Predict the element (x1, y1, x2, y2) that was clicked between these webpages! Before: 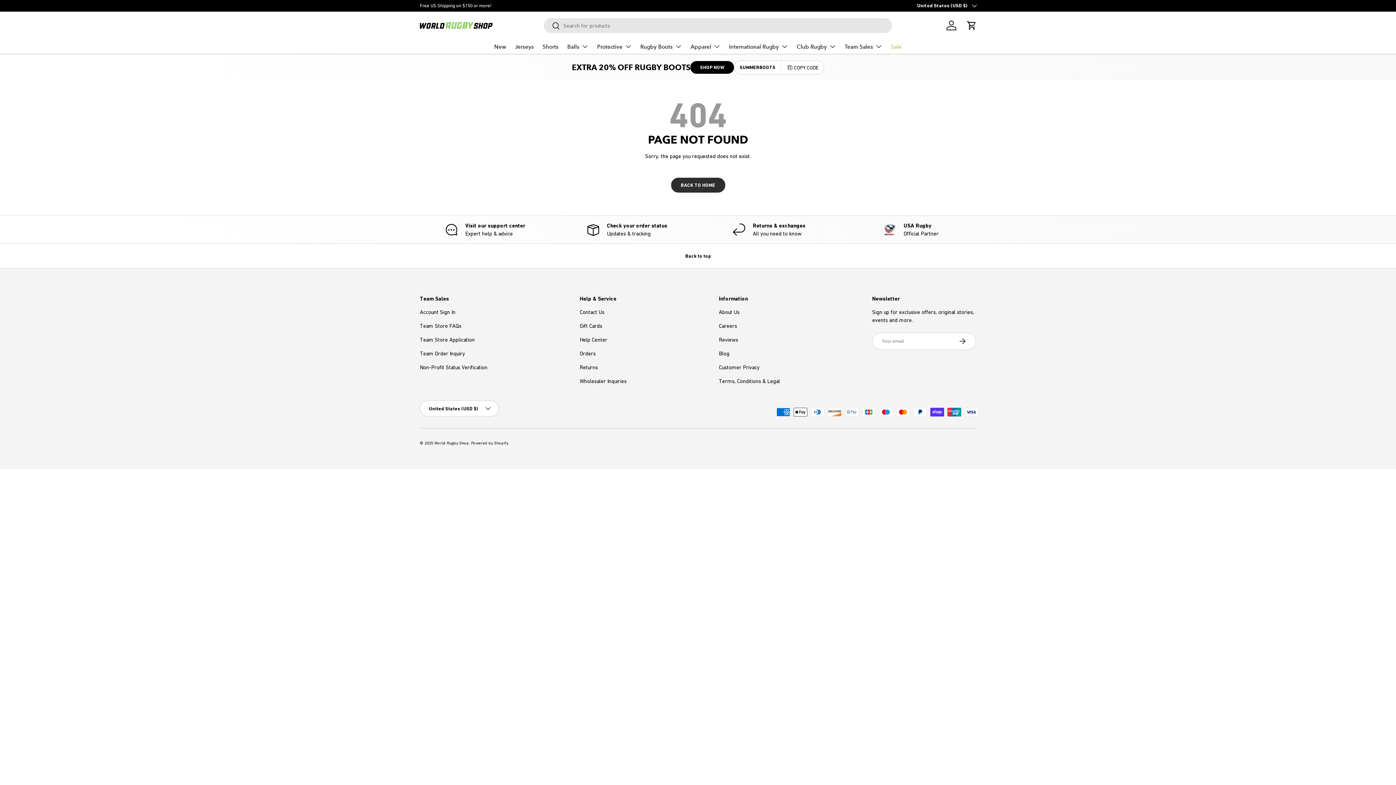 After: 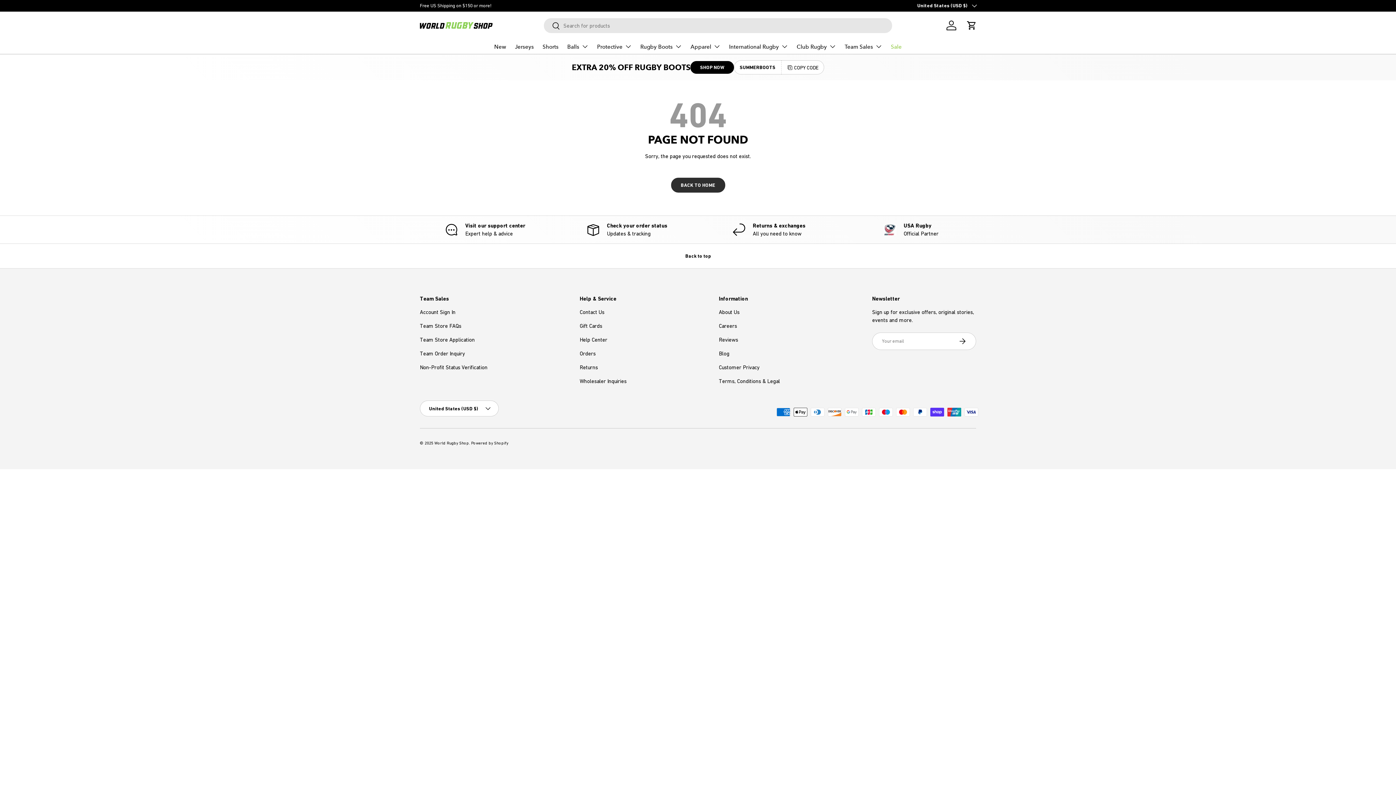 Action: label: Visit our support center

Expert help & advice bbox: (420, 221, 550, 237)